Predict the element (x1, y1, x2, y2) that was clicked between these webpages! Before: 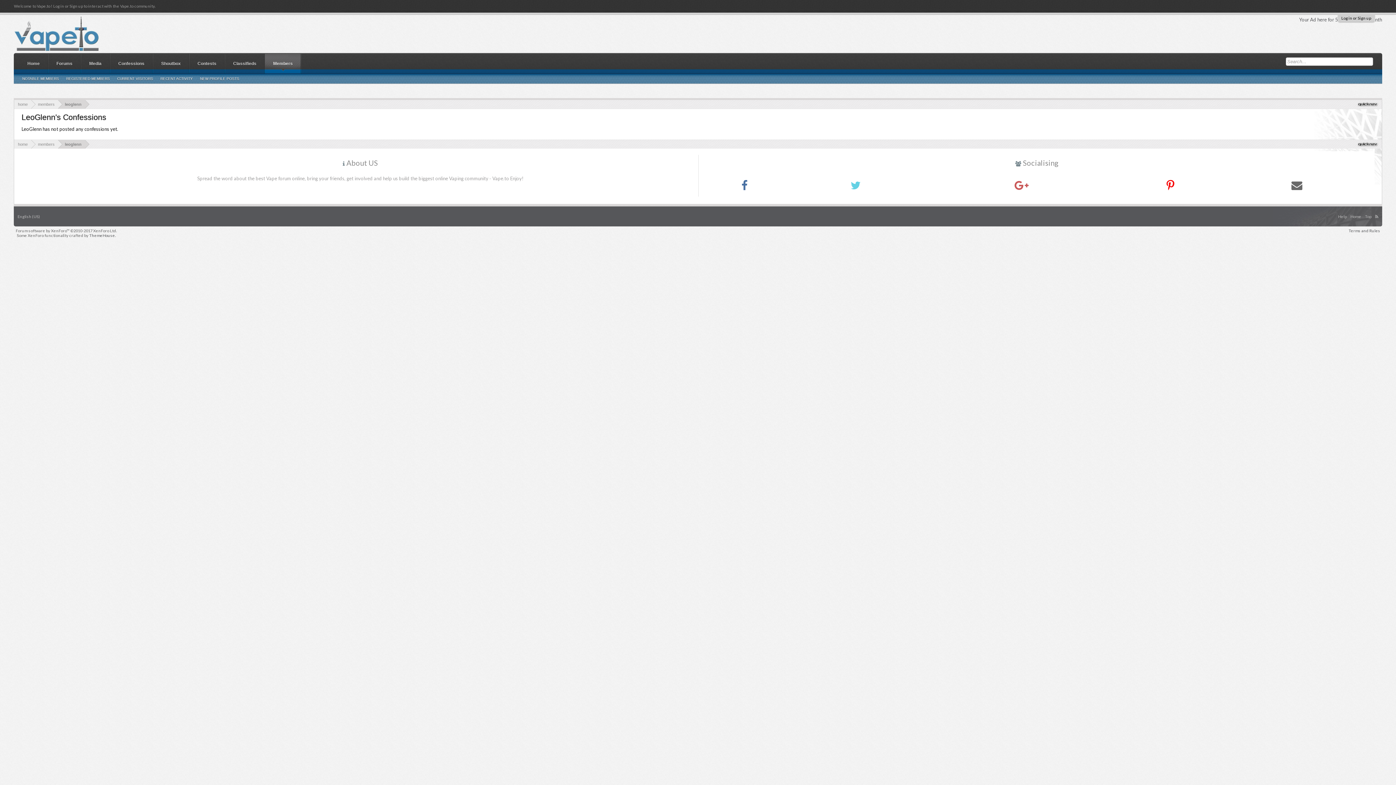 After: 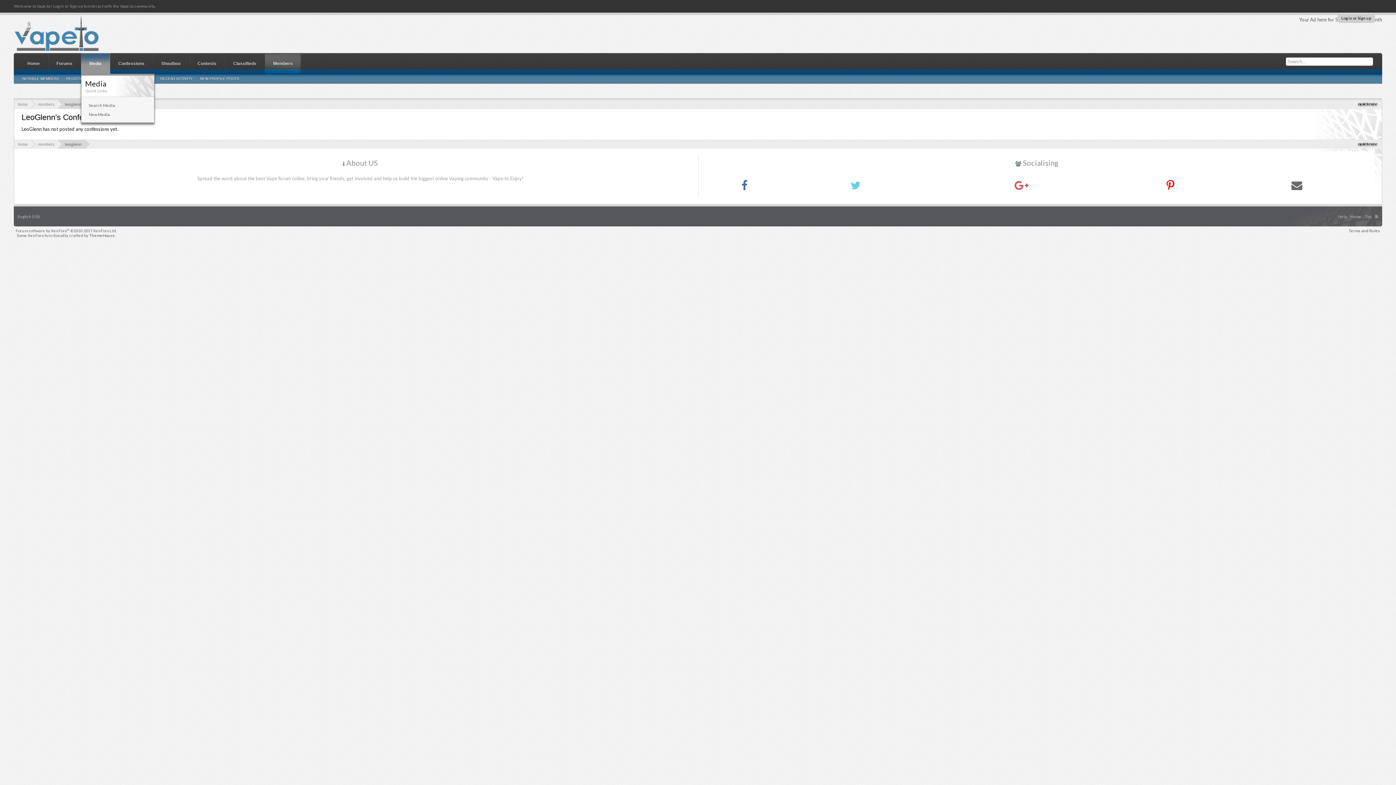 Action: bbox: (104, 53, 109, 74)